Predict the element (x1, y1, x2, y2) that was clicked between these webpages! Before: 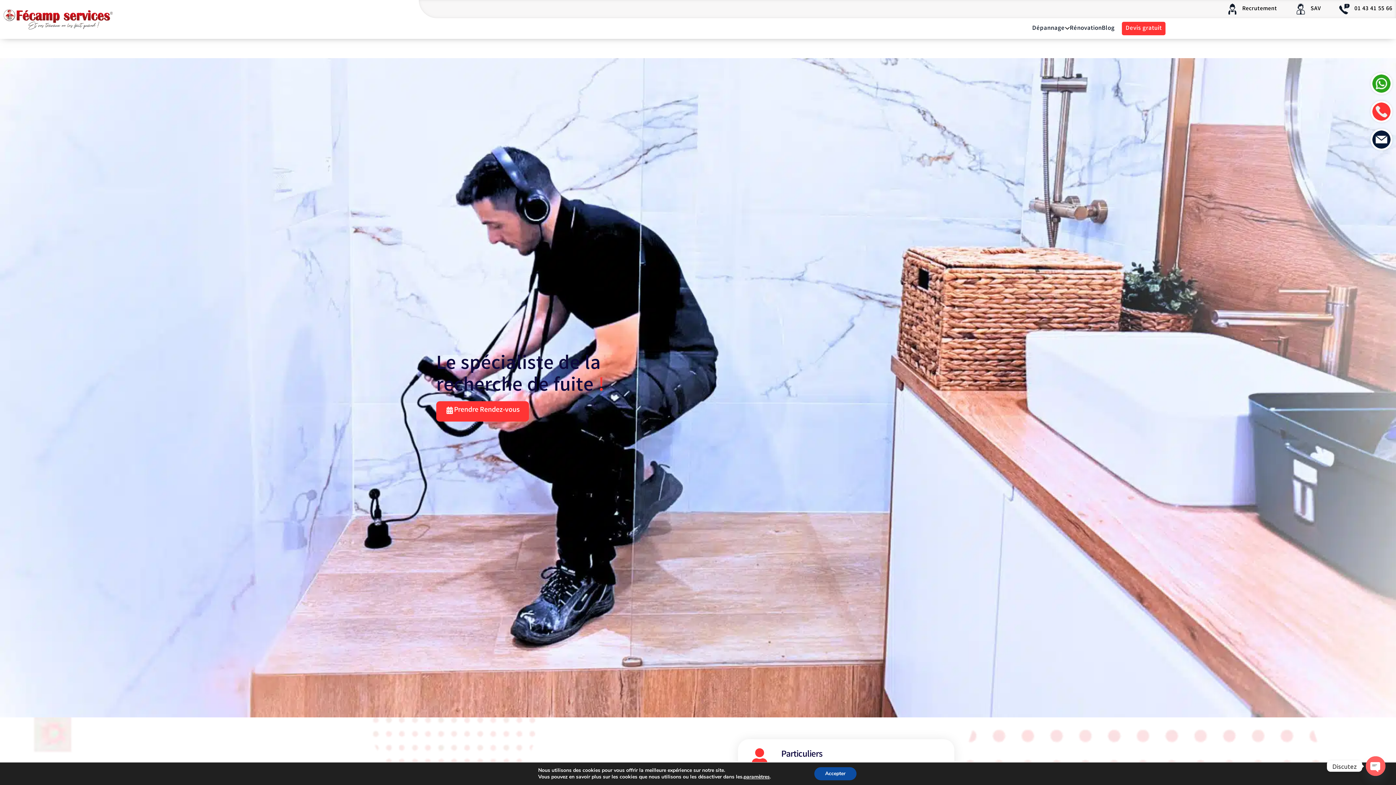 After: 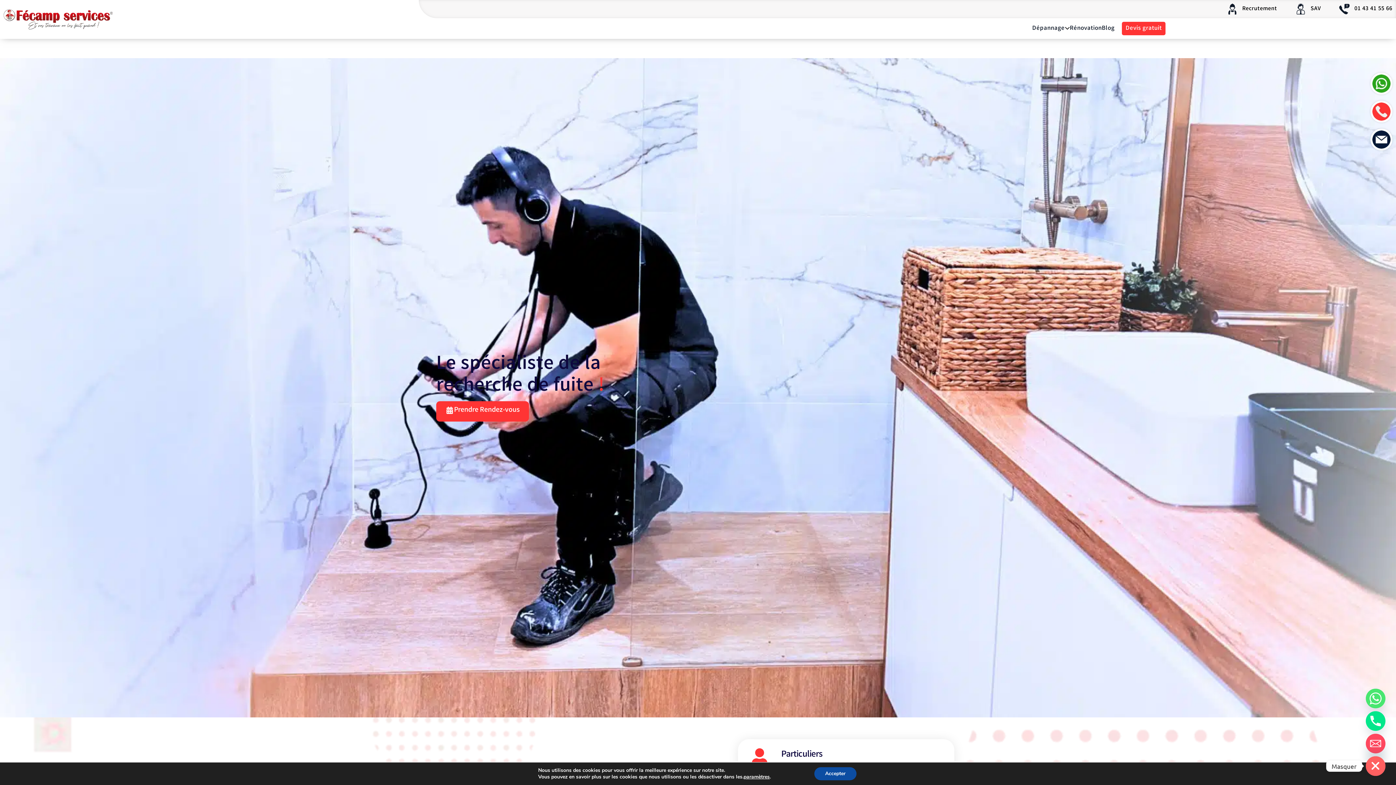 Action: bbox: (1366, 756, 1385, 776) label: Open chaty